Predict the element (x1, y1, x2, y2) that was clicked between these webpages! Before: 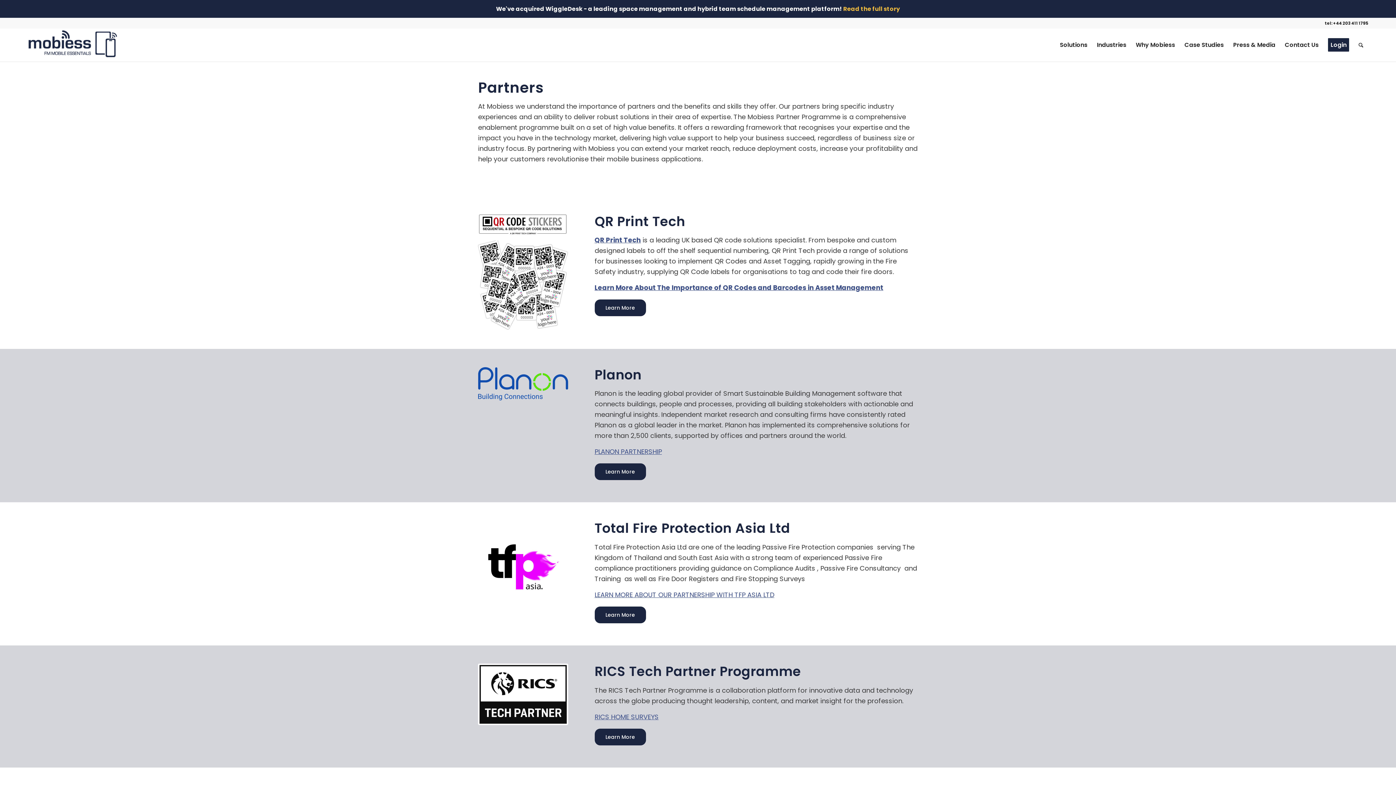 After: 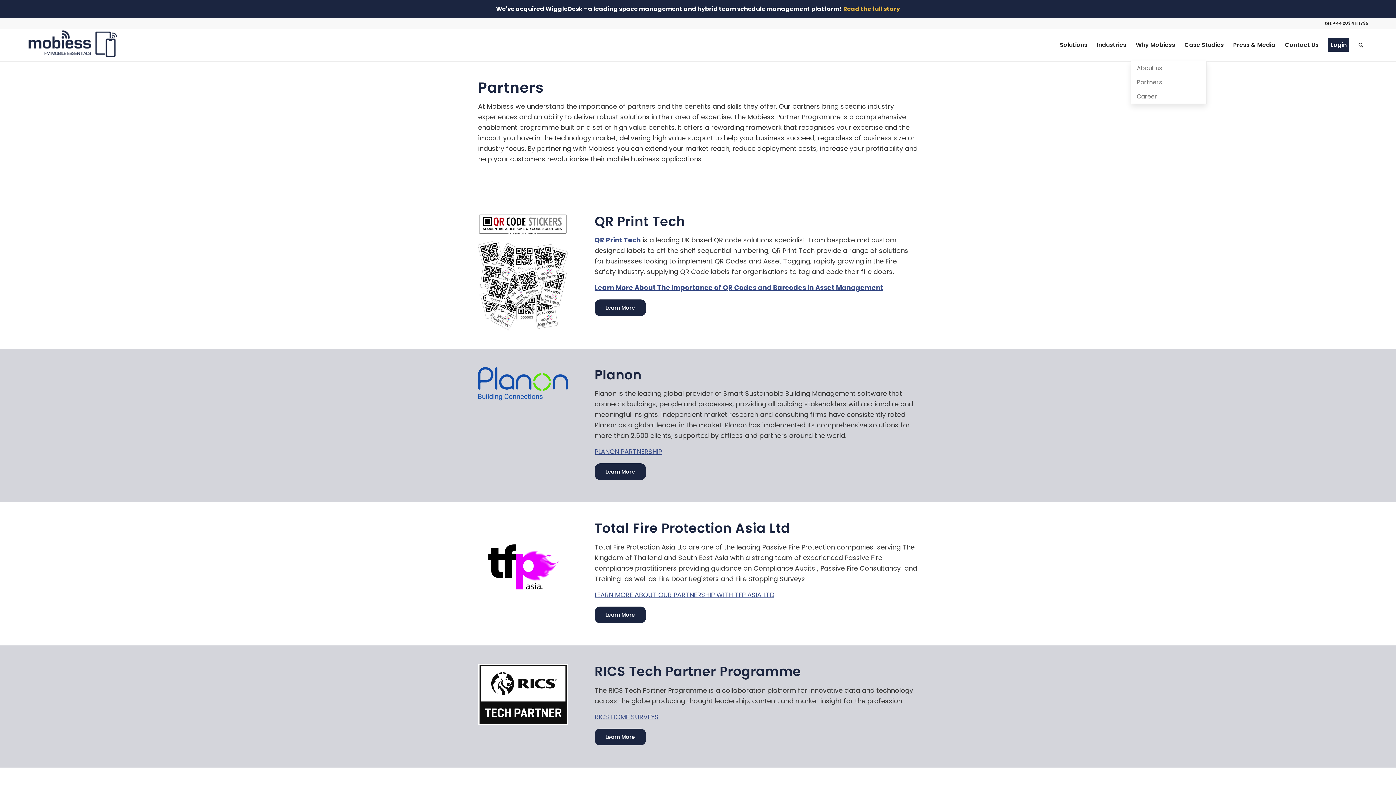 Action: label: Why Mobiess bbox: (1131, 28, 1180, 61)